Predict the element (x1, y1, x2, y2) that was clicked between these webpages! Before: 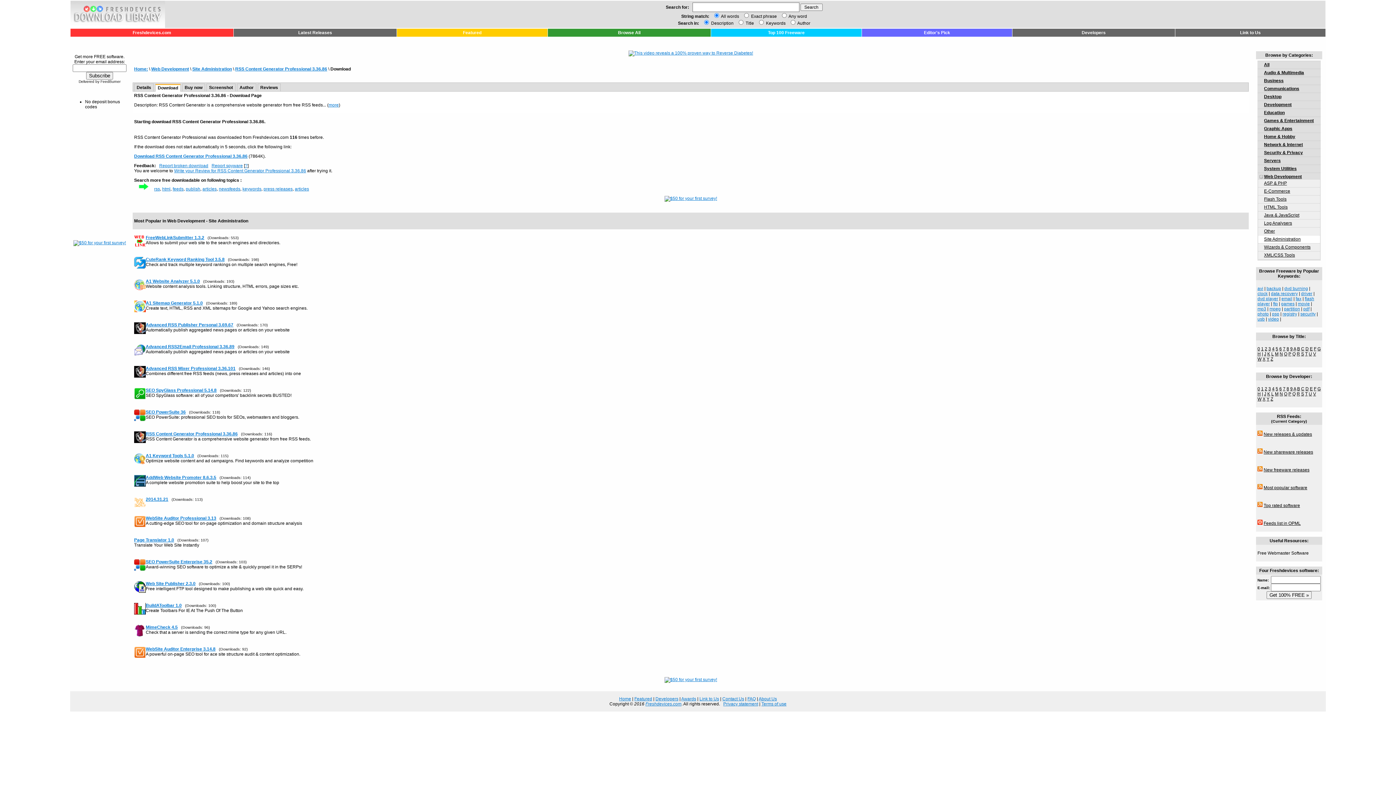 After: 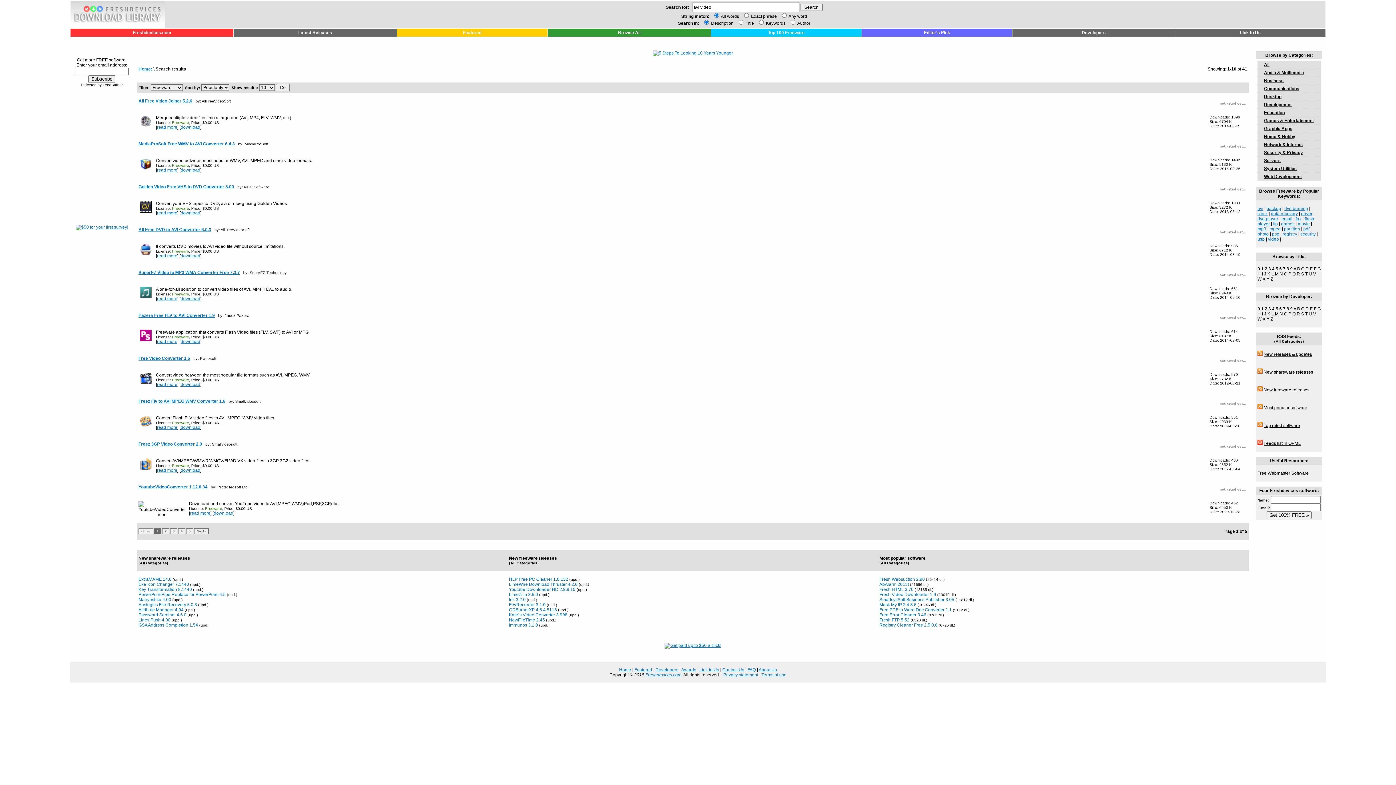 Action: label: avi bbox: (1257, 286, 1263, 291)